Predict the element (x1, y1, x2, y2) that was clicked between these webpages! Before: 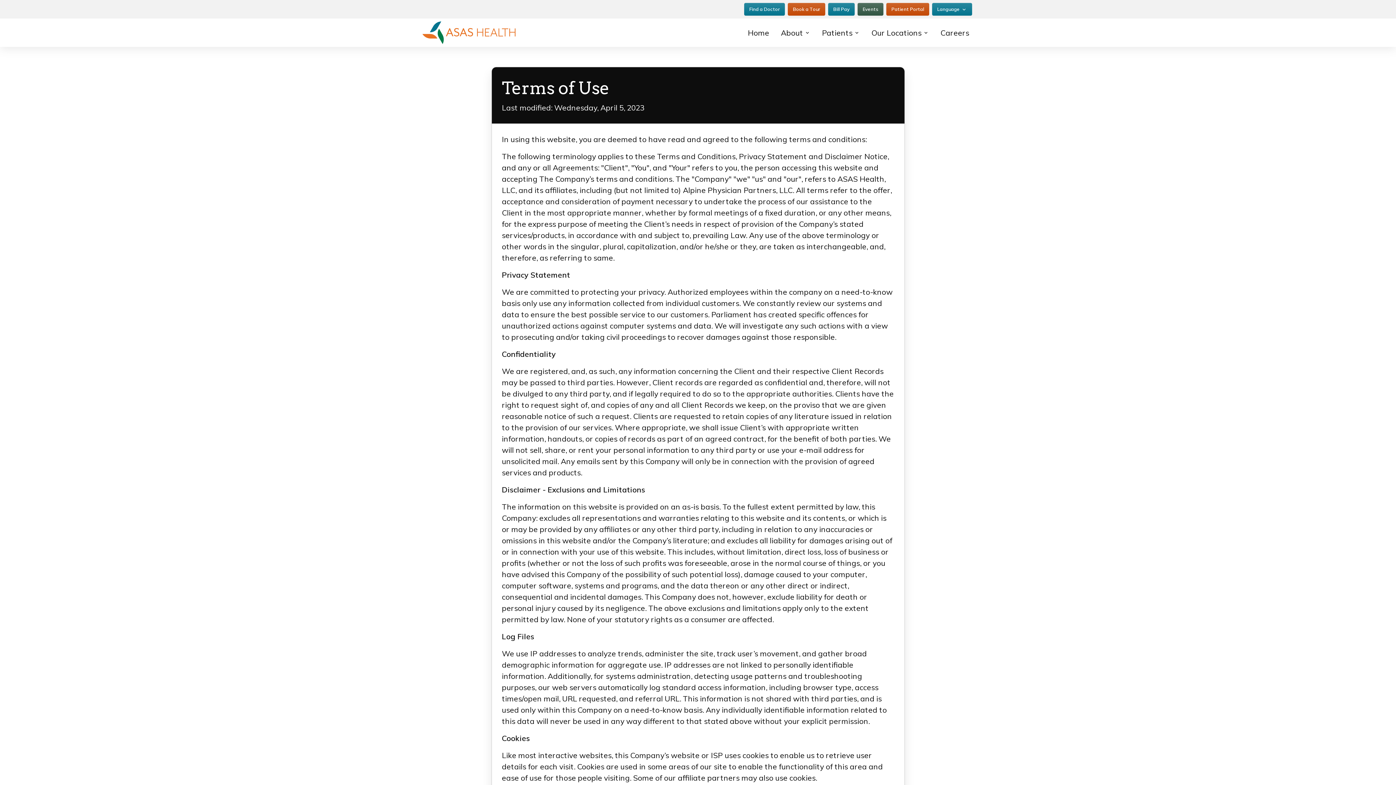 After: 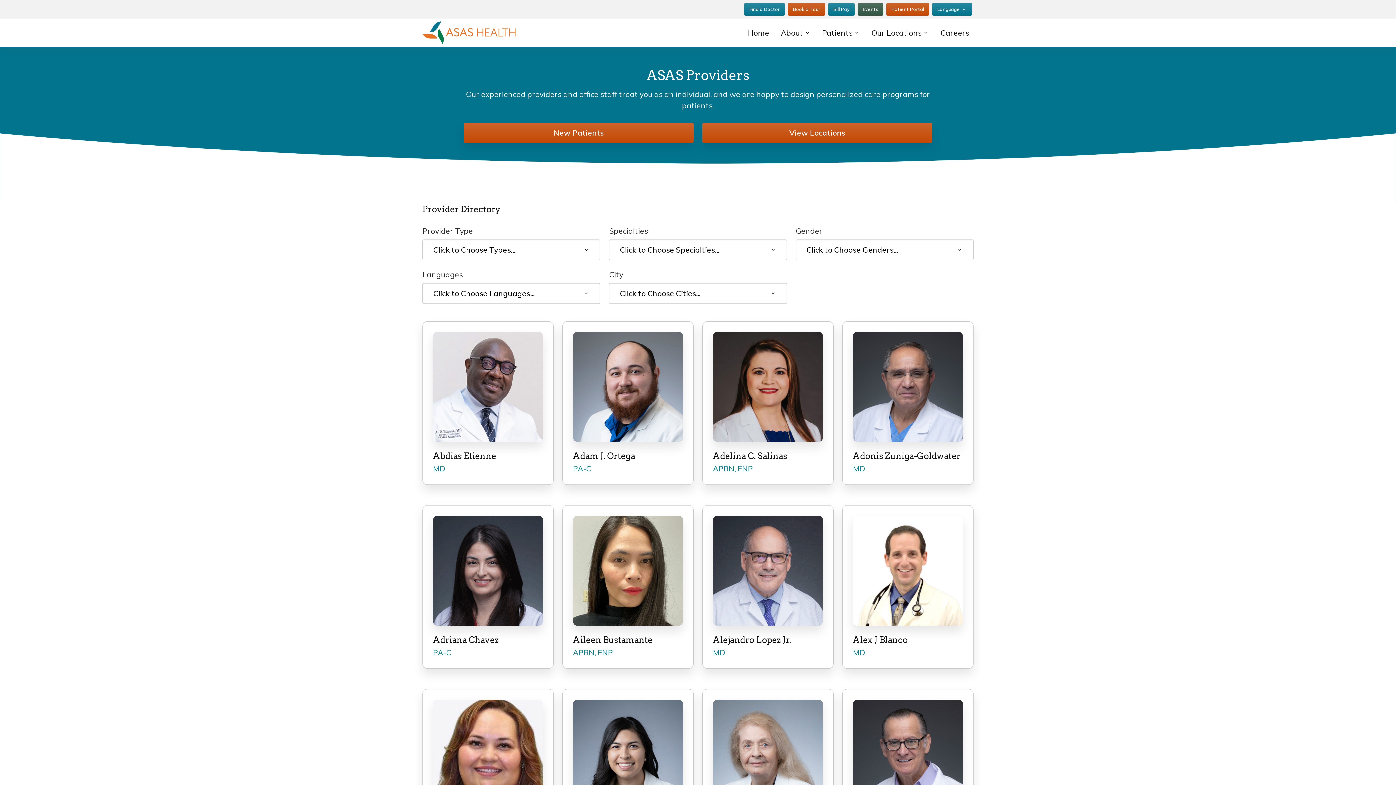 Action: bbox: (744, 3, 785, 15) label: Find a Doctor